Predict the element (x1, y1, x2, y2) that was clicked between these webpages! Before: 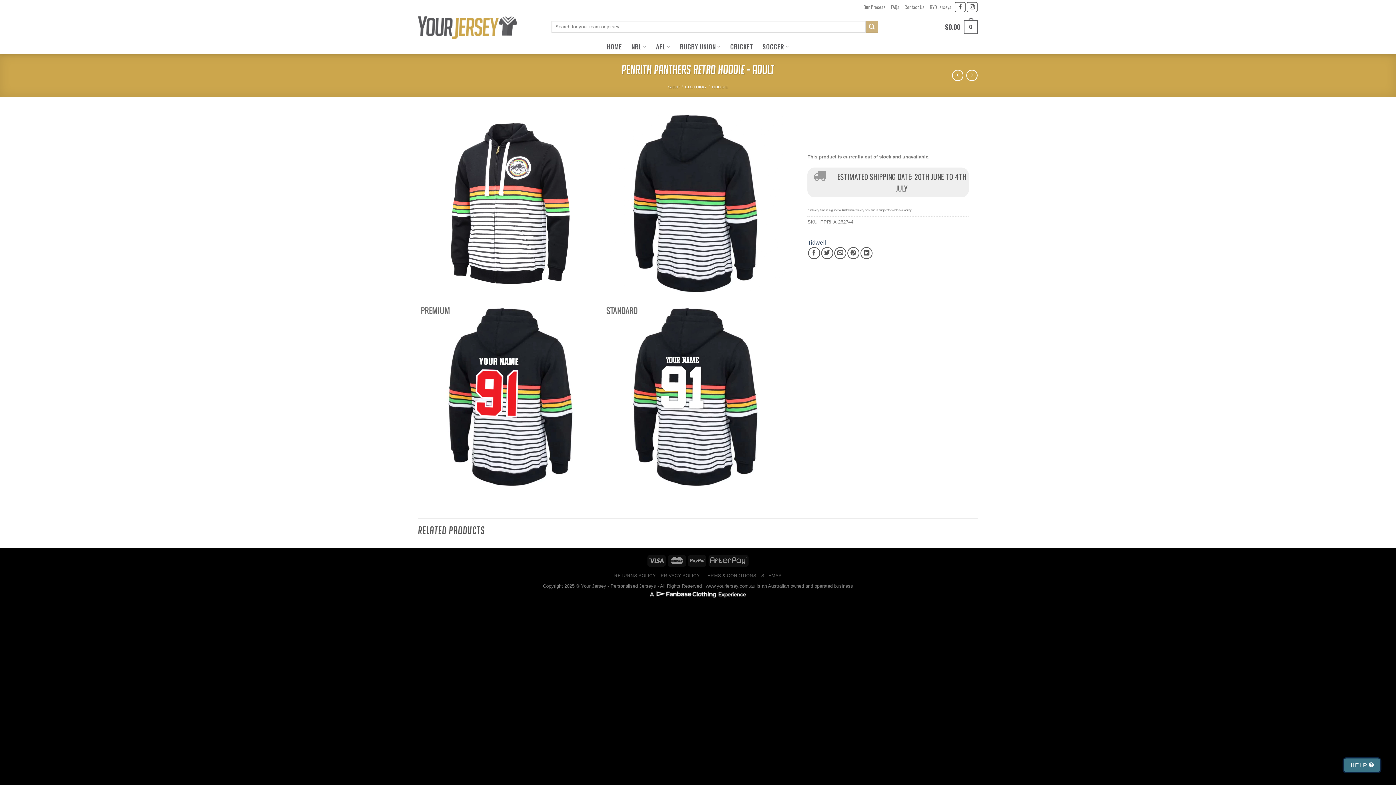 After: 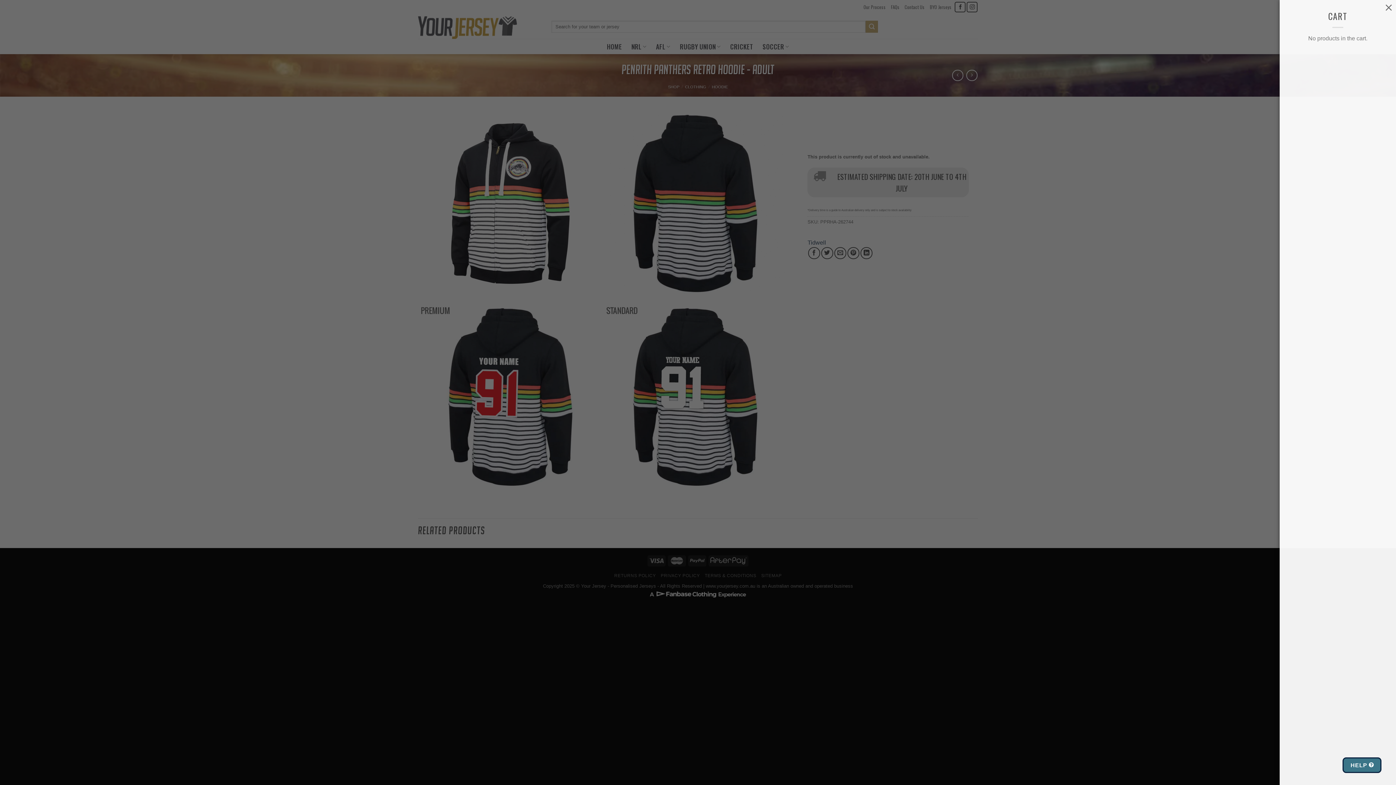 Action: bbox: (945, 14, 978, 39) label: $0.00
0